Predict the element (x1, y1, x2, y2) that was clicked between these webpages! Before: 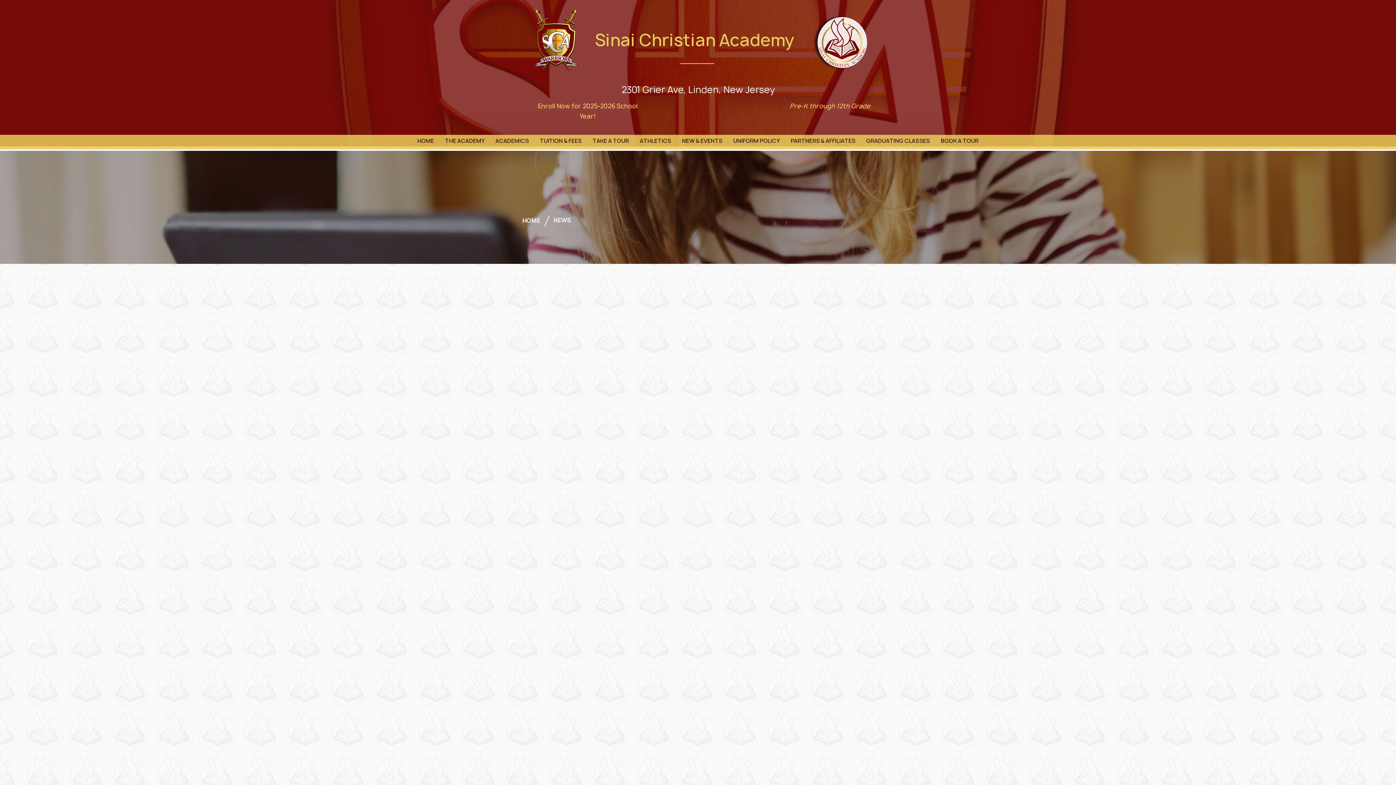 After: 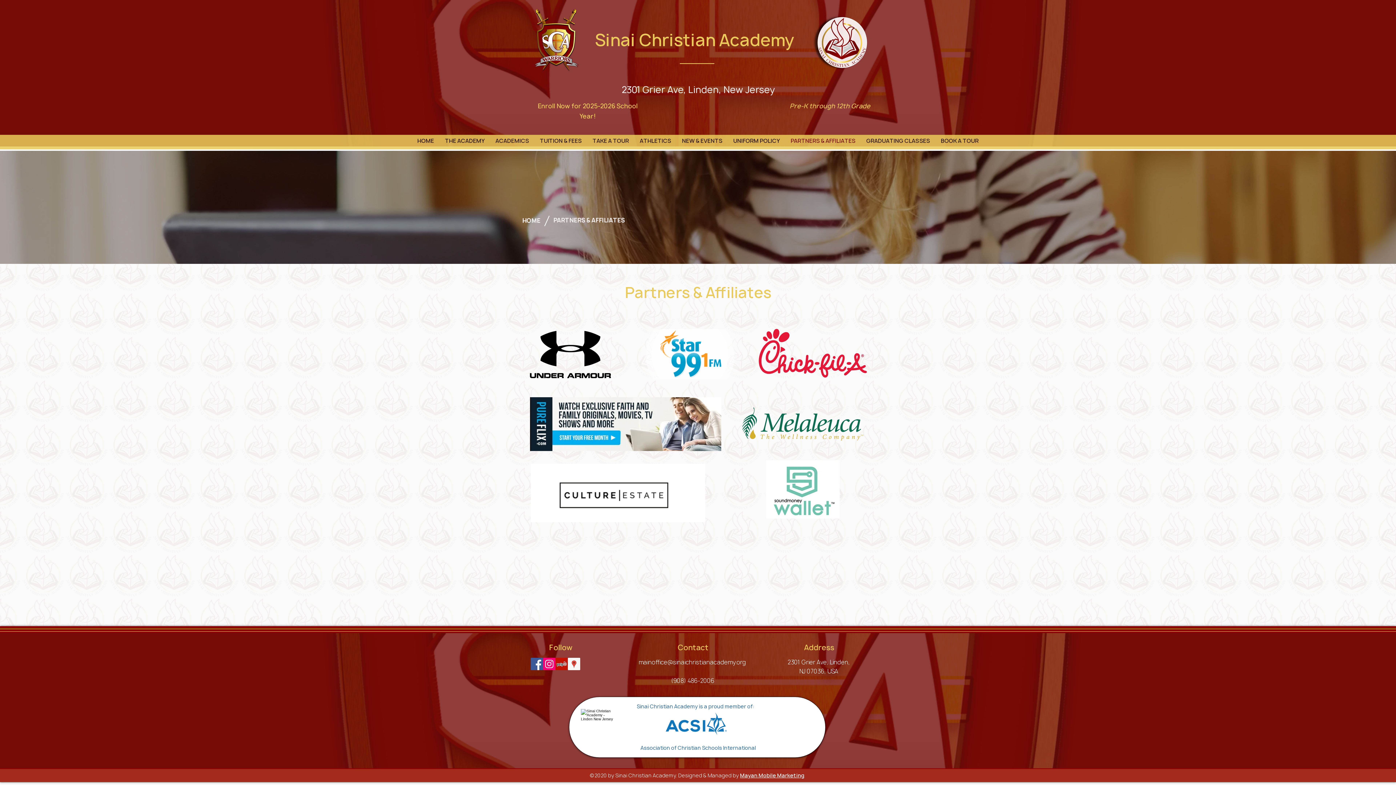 Action: label: PARTNERS & AFFILIATES bbox: (785, 135, 861, 146)